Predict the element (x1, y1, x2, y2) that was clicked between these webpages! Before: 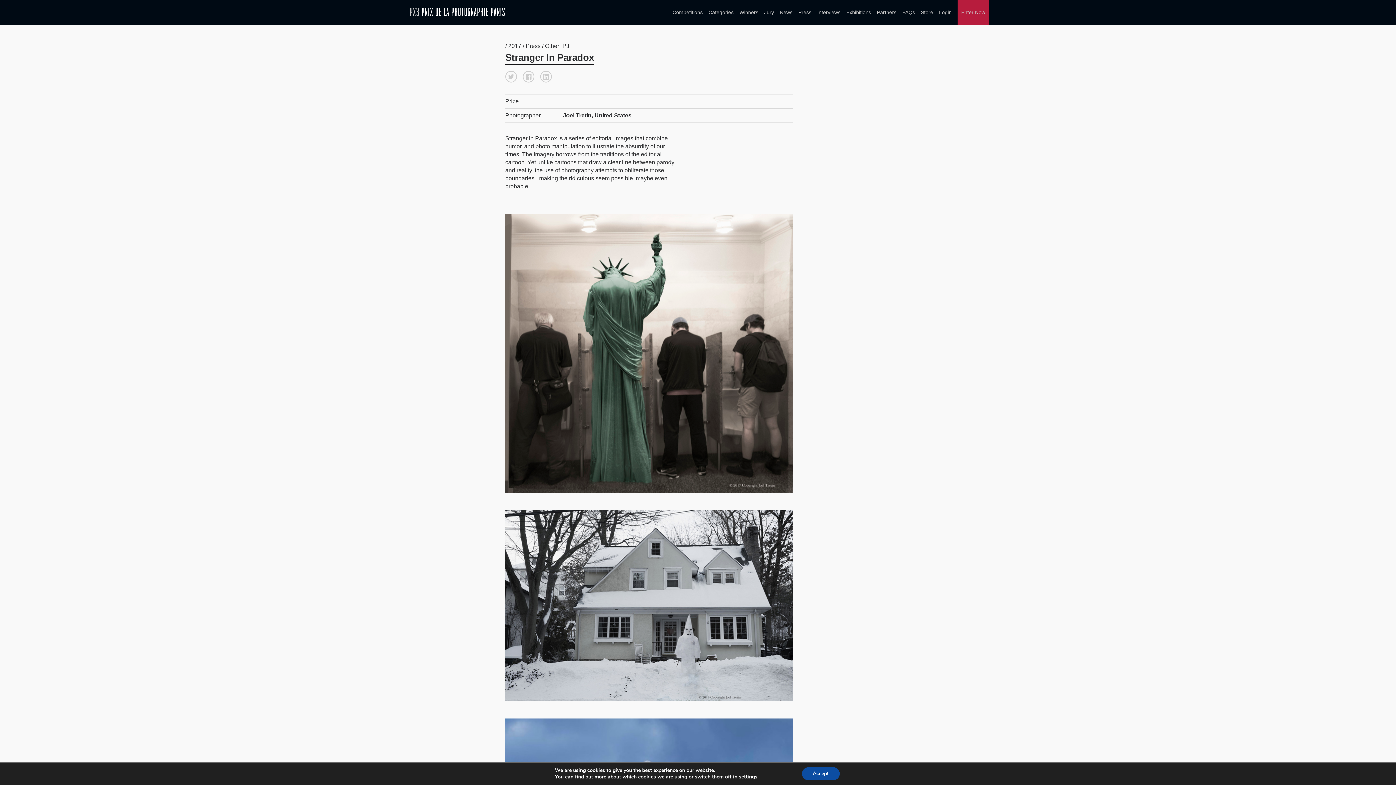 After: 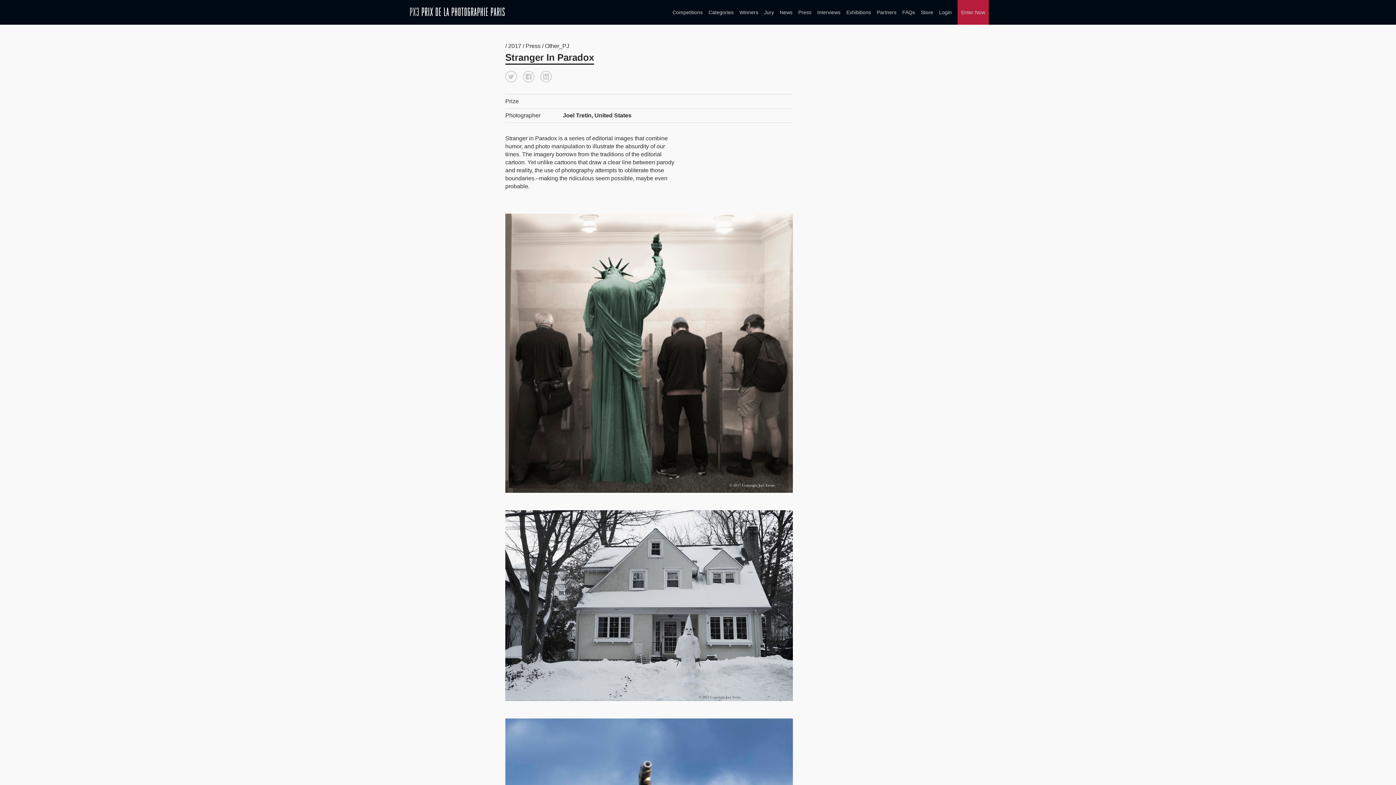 Action: bbox: (802, 767, 839, 780) label: Accept